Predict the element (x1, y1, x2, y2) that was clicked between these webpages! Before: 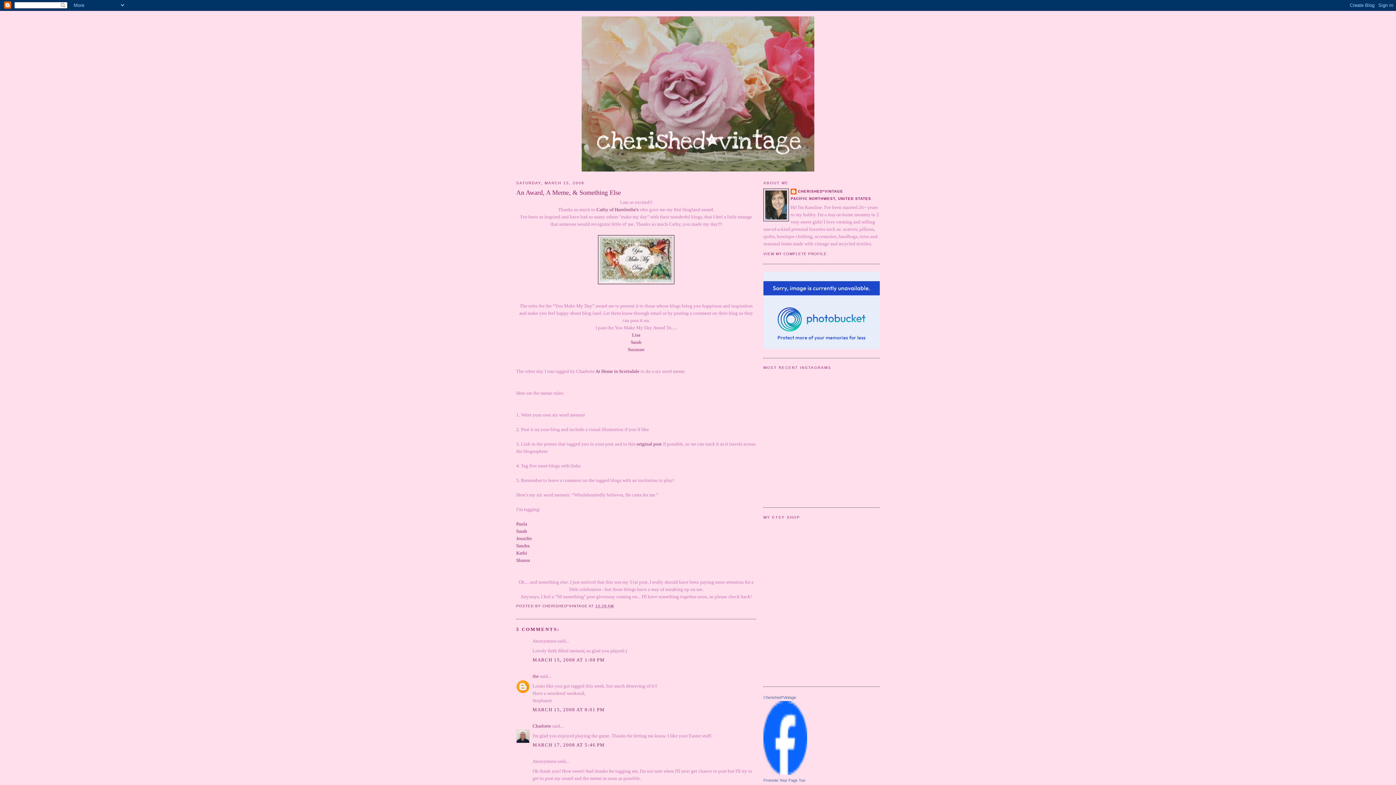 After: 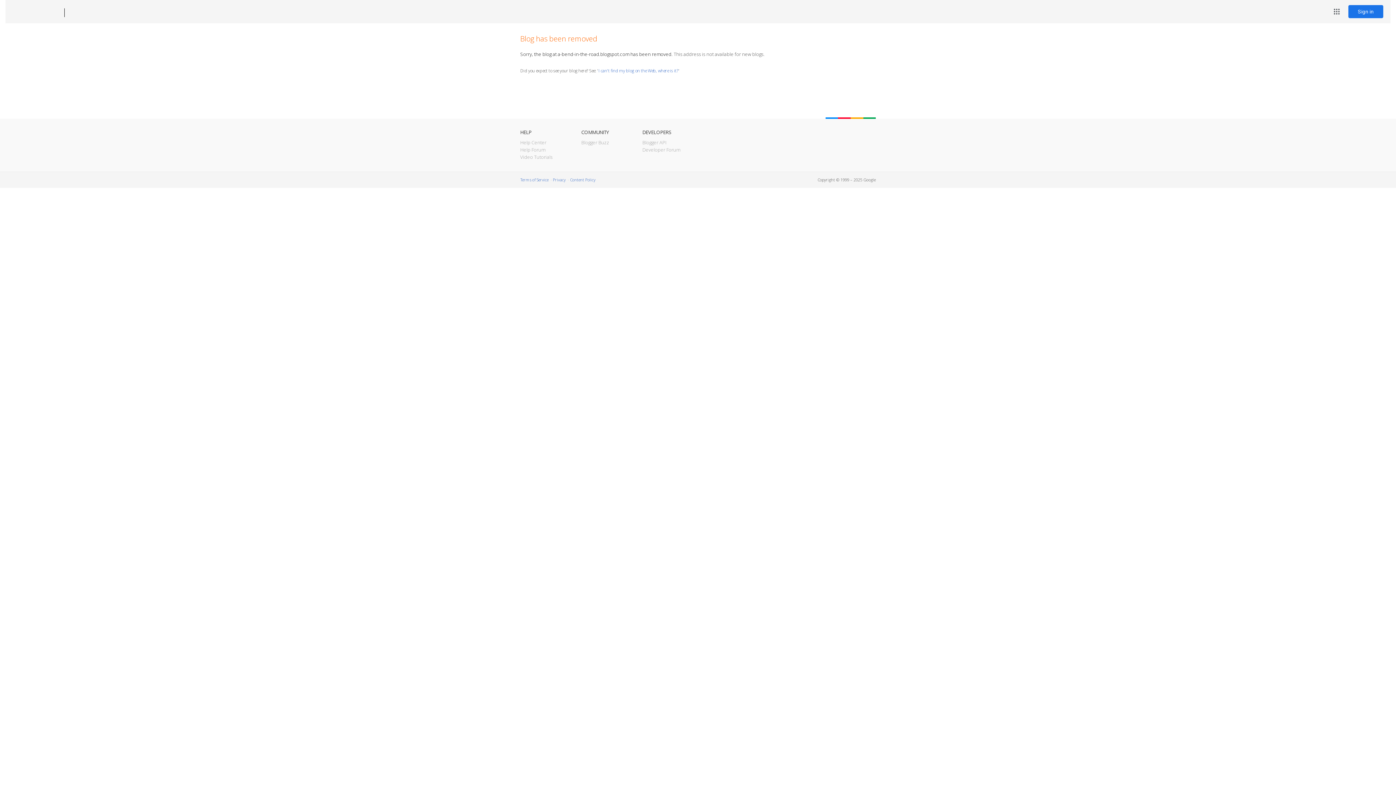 Action: bbox: (516, 528, 527, 534) label: Sarah